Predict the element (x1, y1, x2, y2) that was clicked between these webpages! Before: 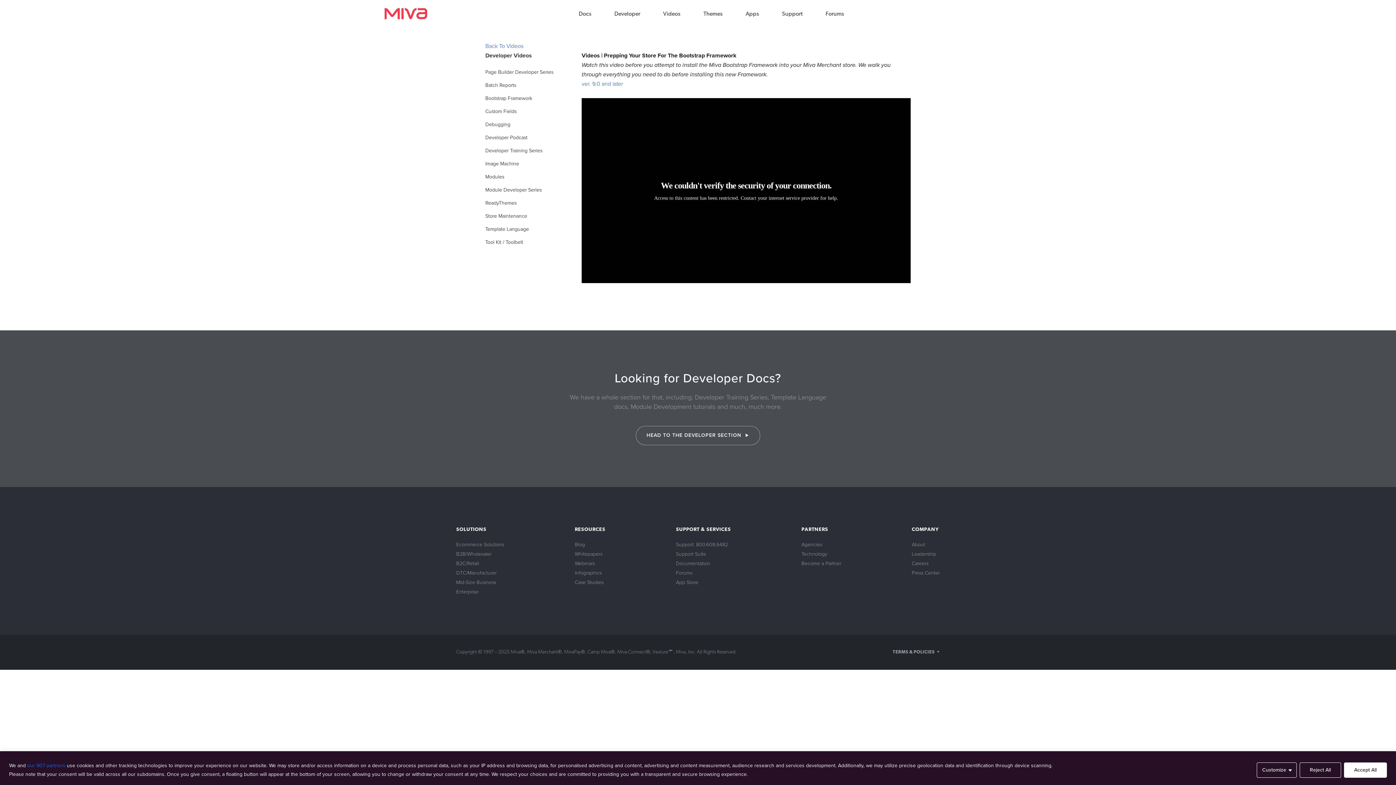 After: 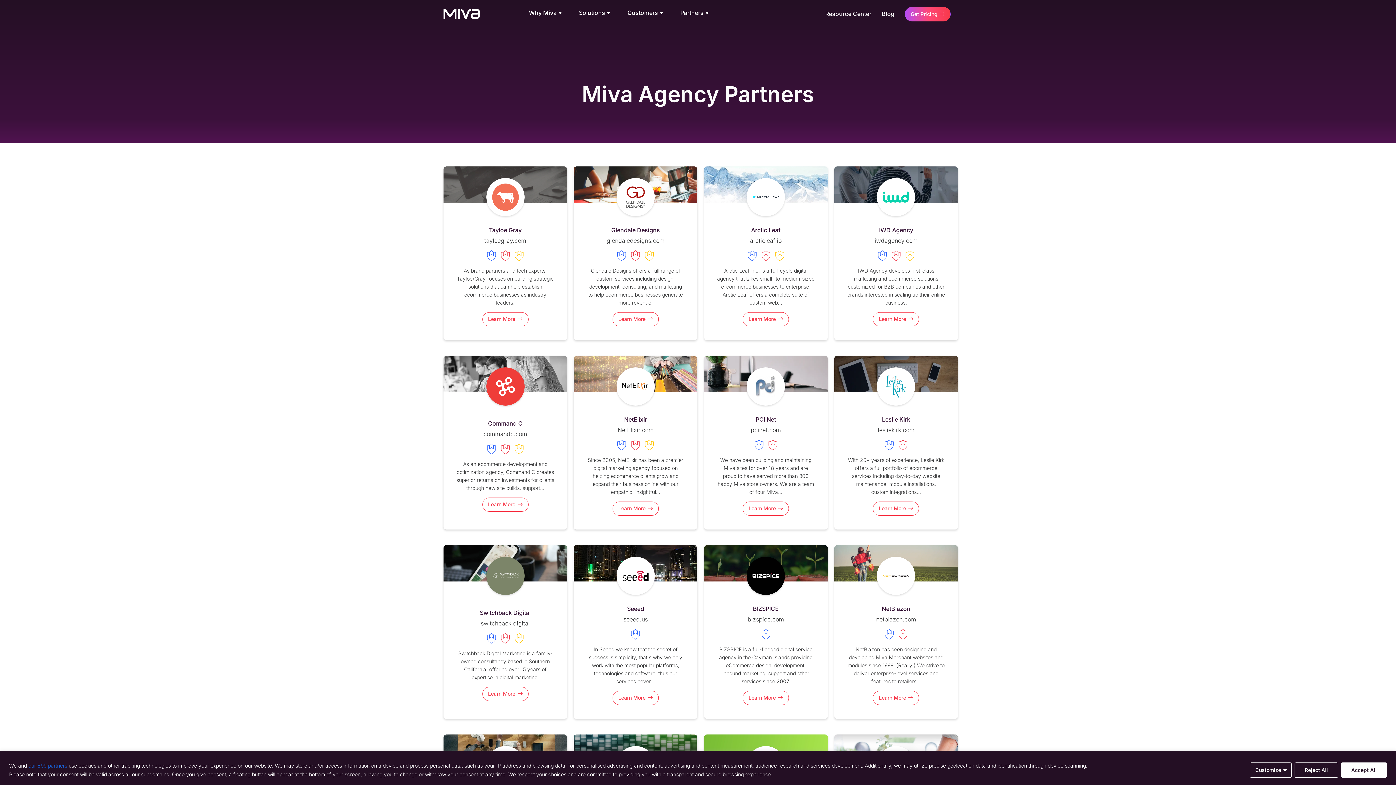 Action: label: Agencies bbox: (801, 541, 822, 547)